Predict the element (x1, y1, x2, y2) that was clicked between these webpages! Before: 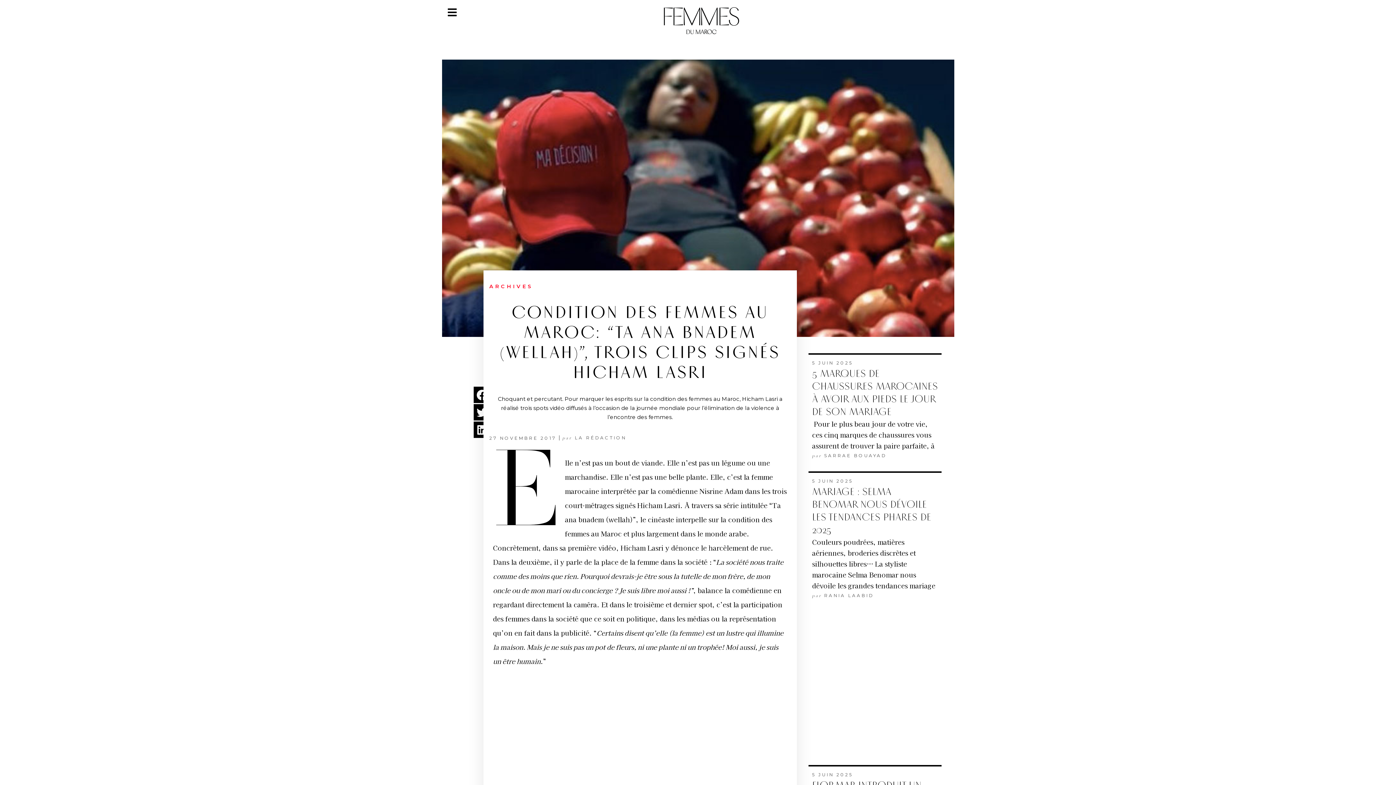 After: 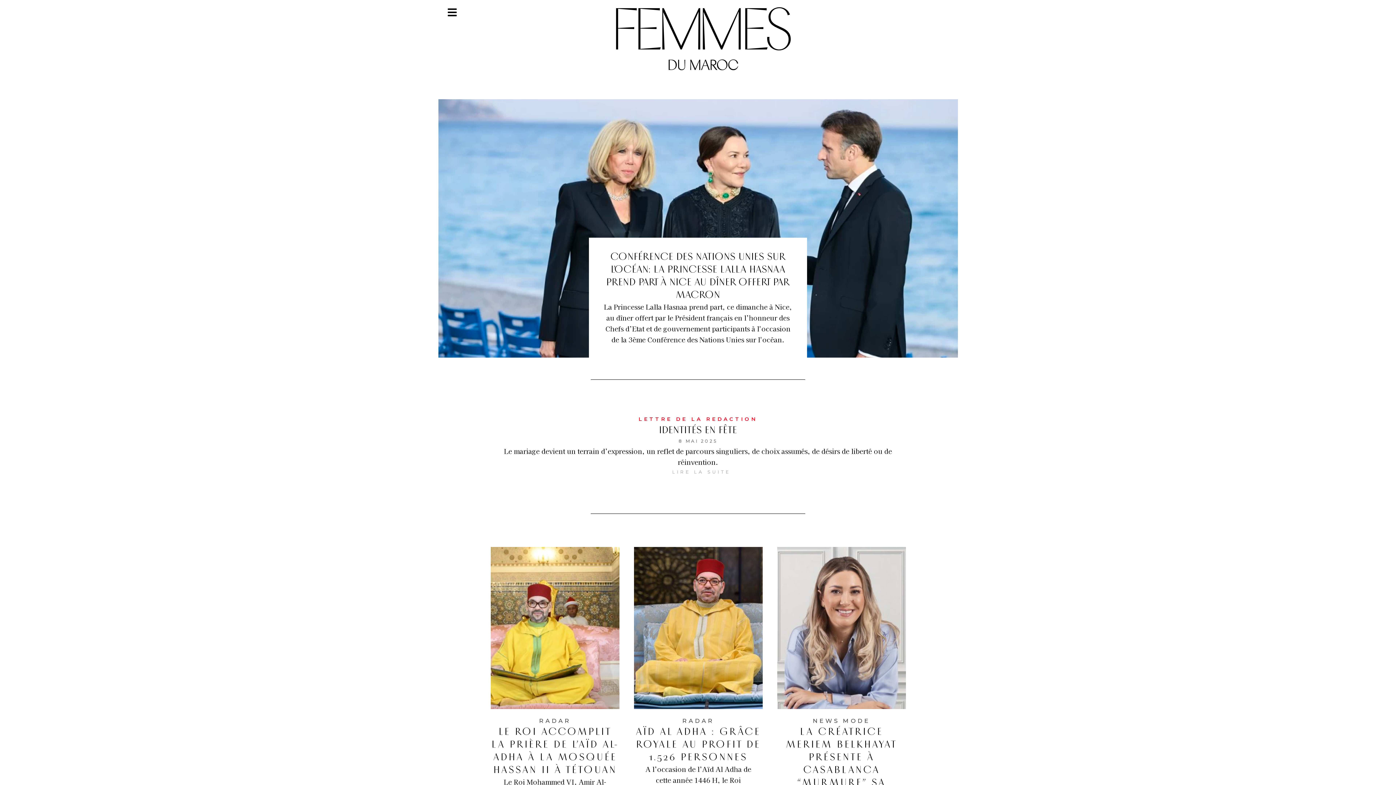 Action: bbox: (576, 7, 826, 34)